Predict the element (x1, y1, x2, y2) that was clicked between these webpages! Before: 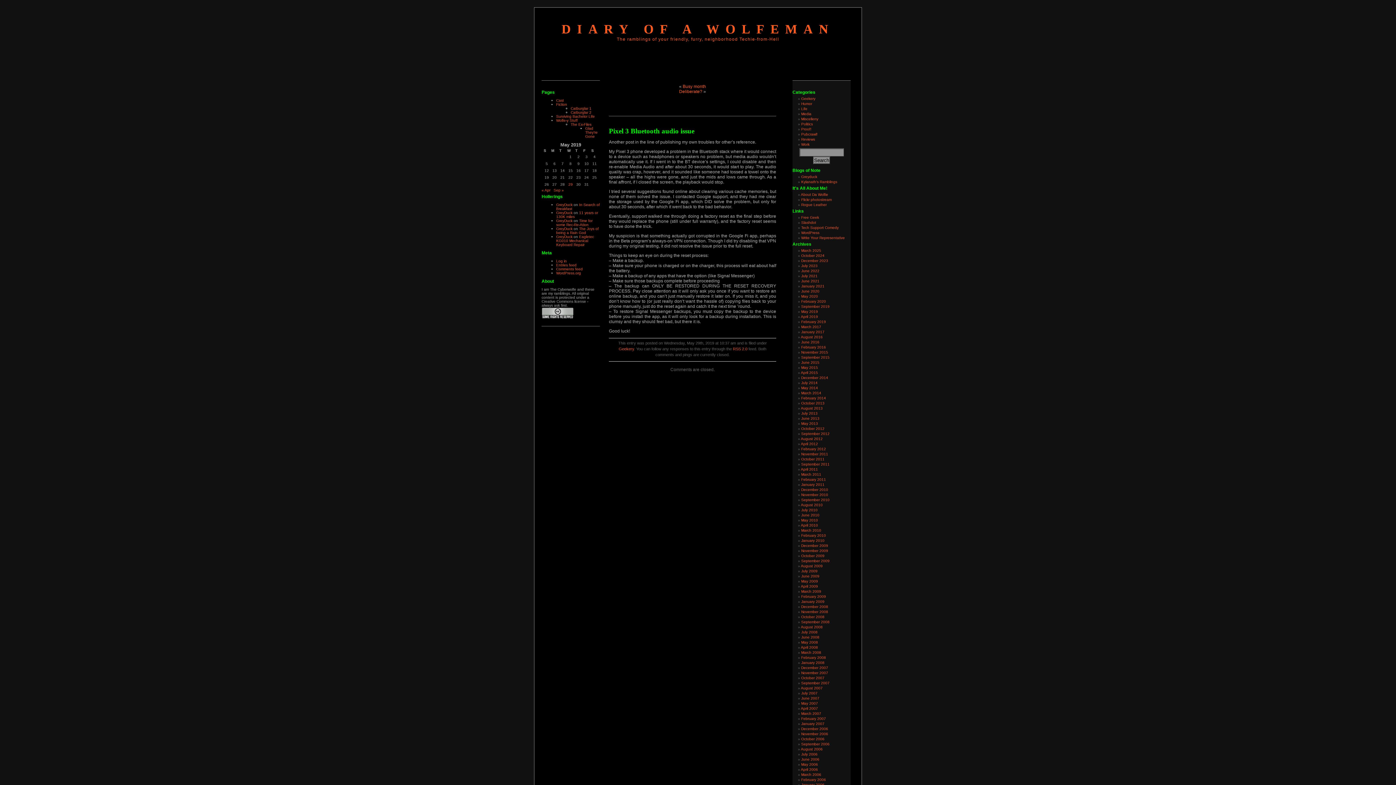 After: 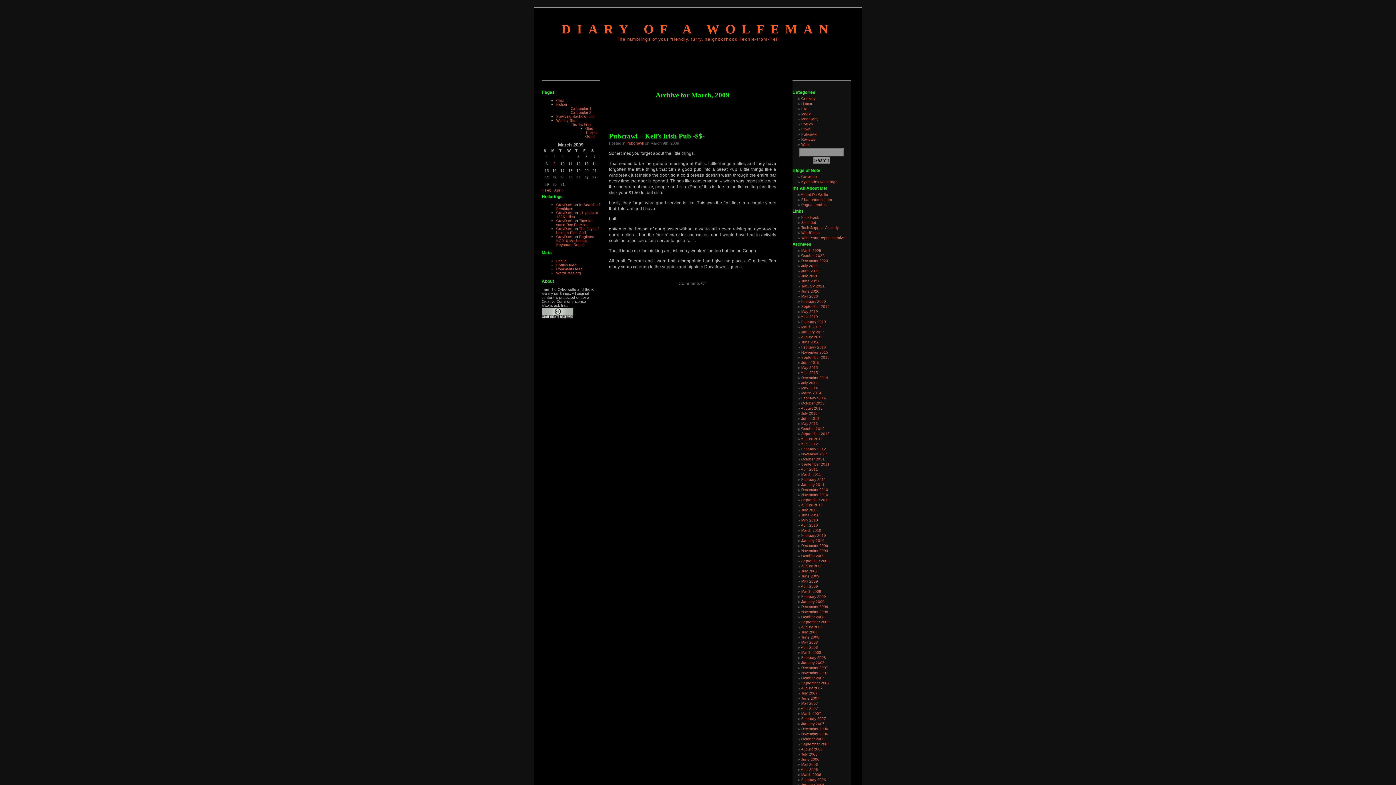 Action: label: March 2009 bbox: (801, 589, 821, 593)